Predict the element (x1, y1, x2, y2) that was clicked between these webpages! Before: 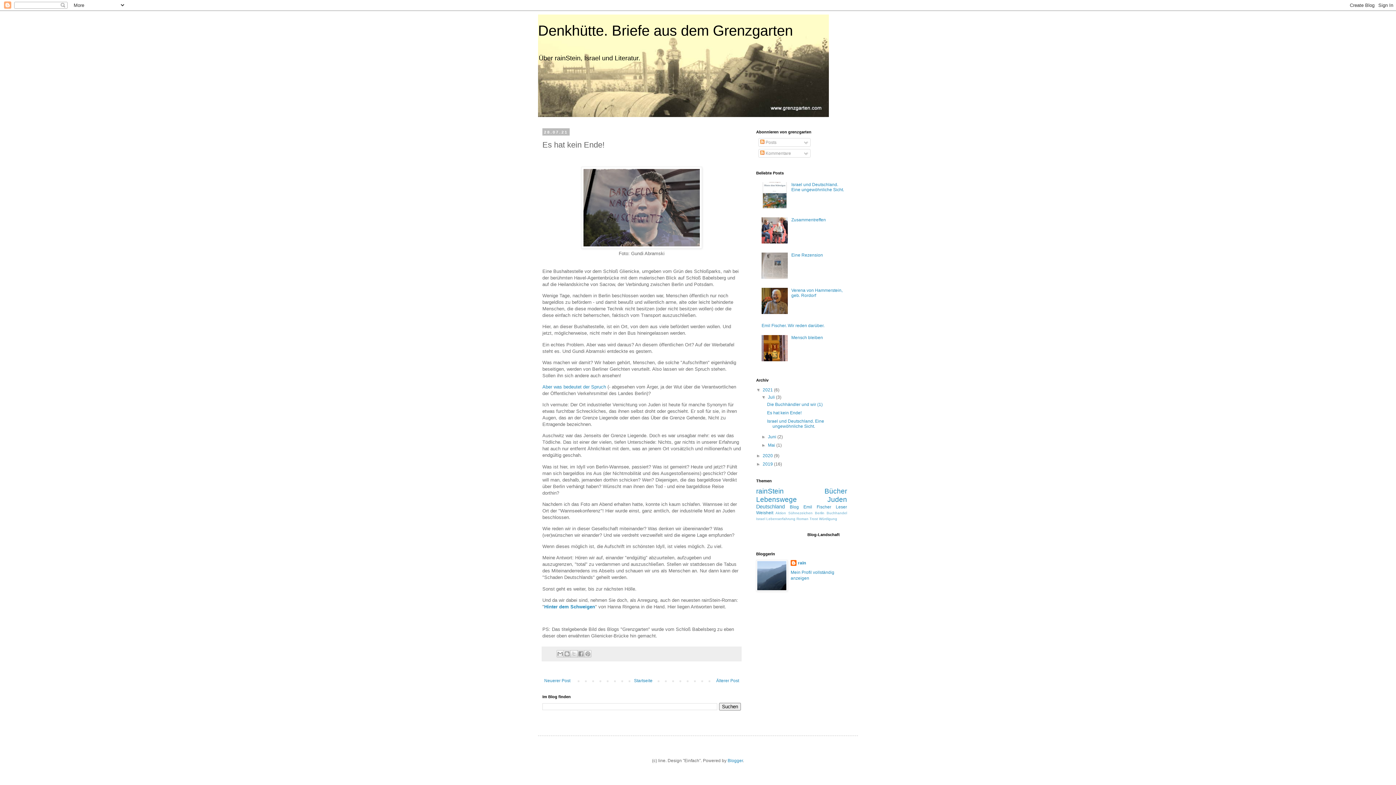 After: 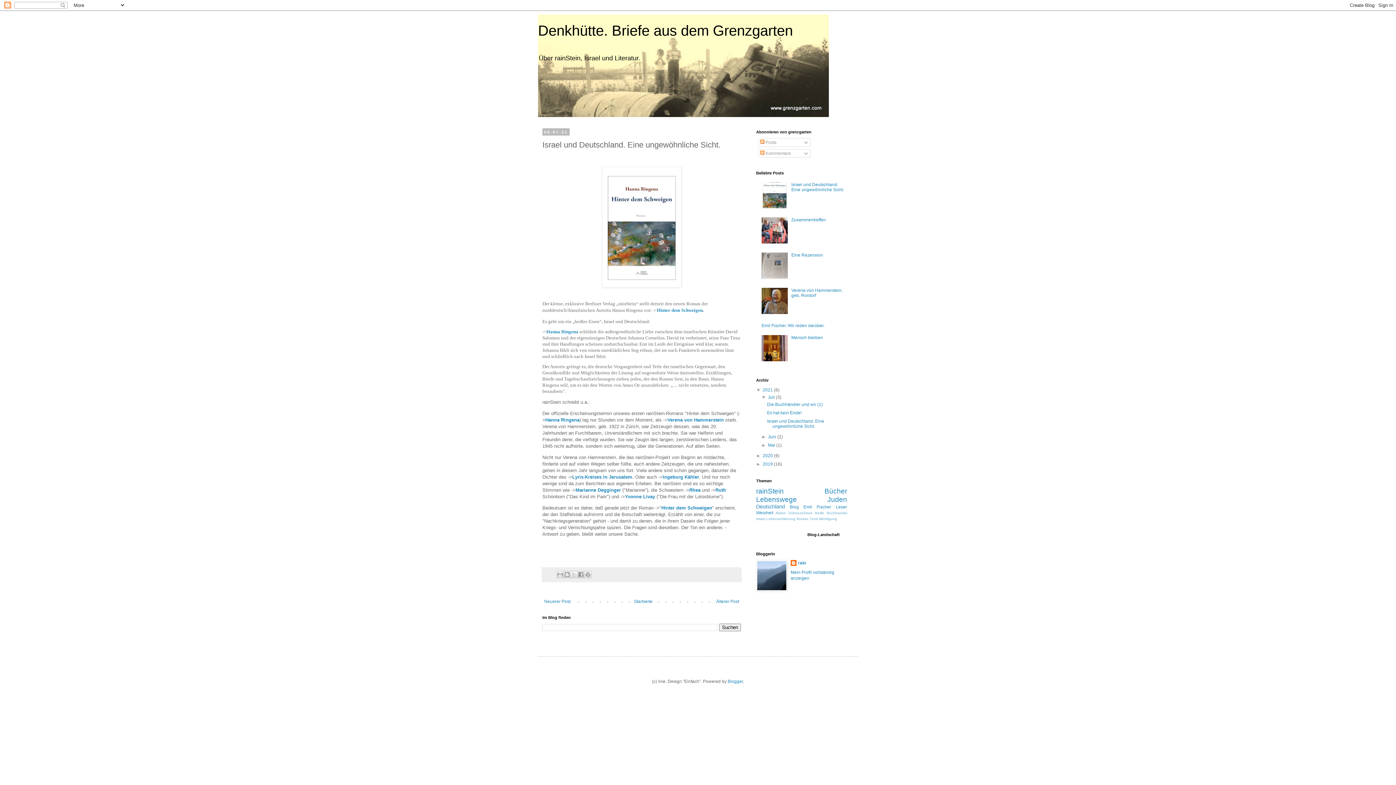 Action: label: Israel und Deutschland. Eine ungewöhnliche Sicht. bbox: (791, 182, 844, 192)